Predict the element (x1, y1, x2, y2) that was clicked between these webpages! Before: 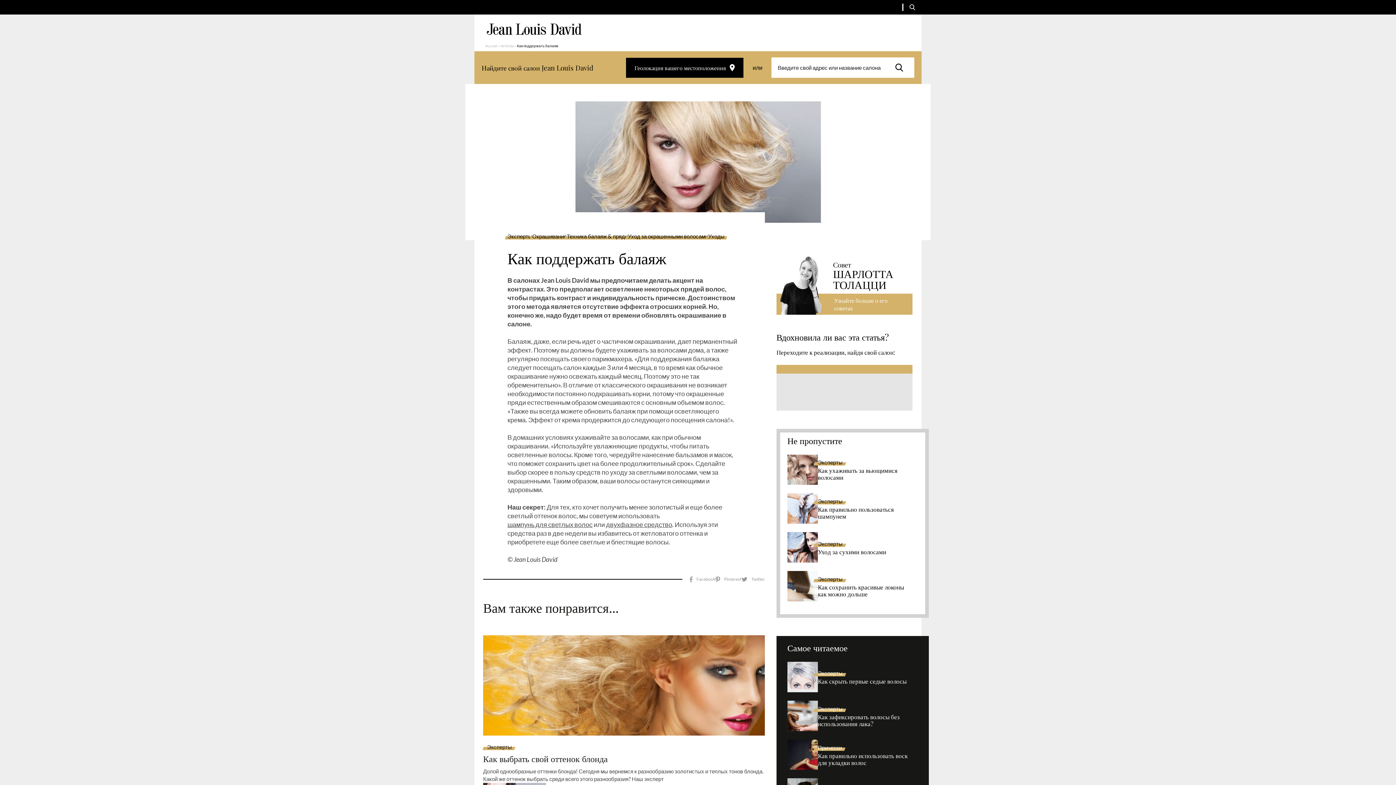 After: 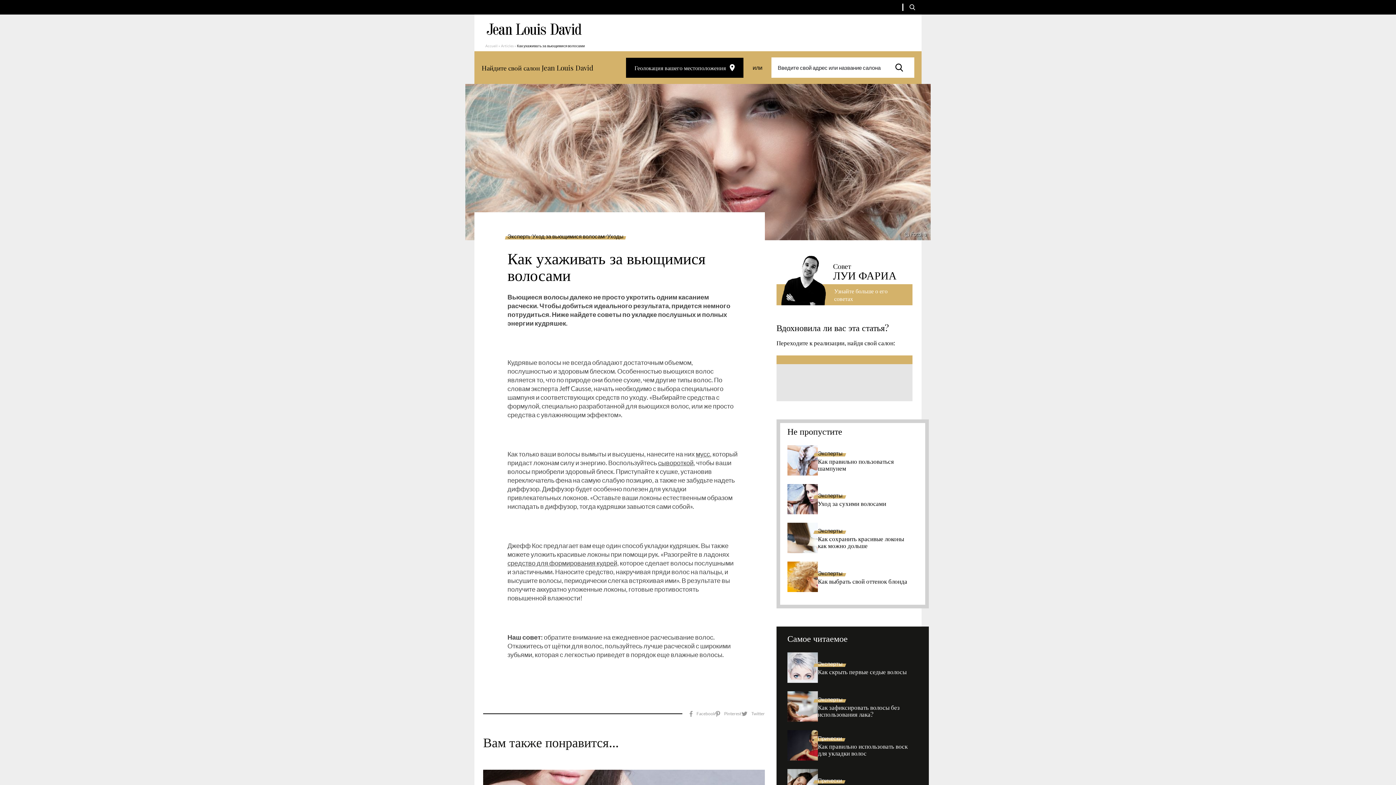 Action: bbox: (787, 454, 818, 485)